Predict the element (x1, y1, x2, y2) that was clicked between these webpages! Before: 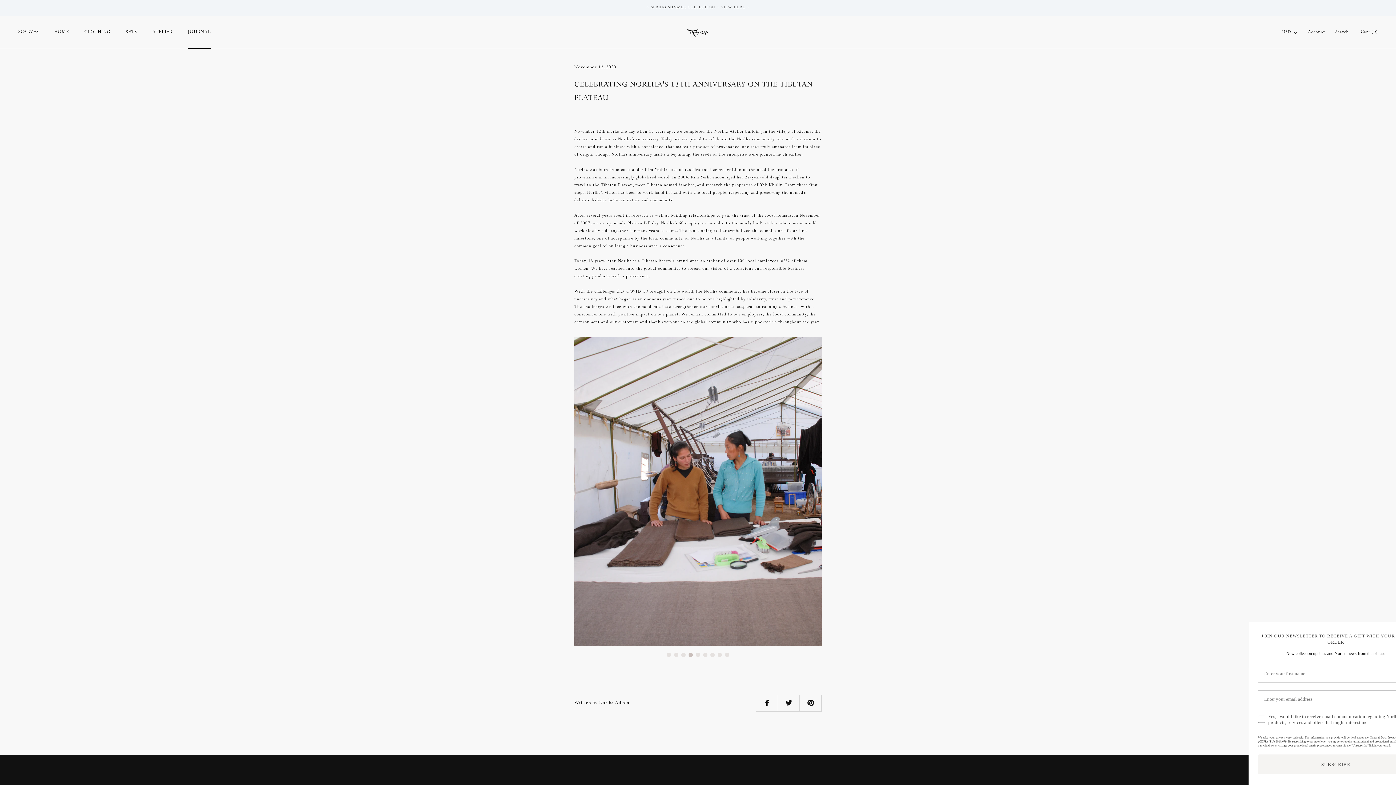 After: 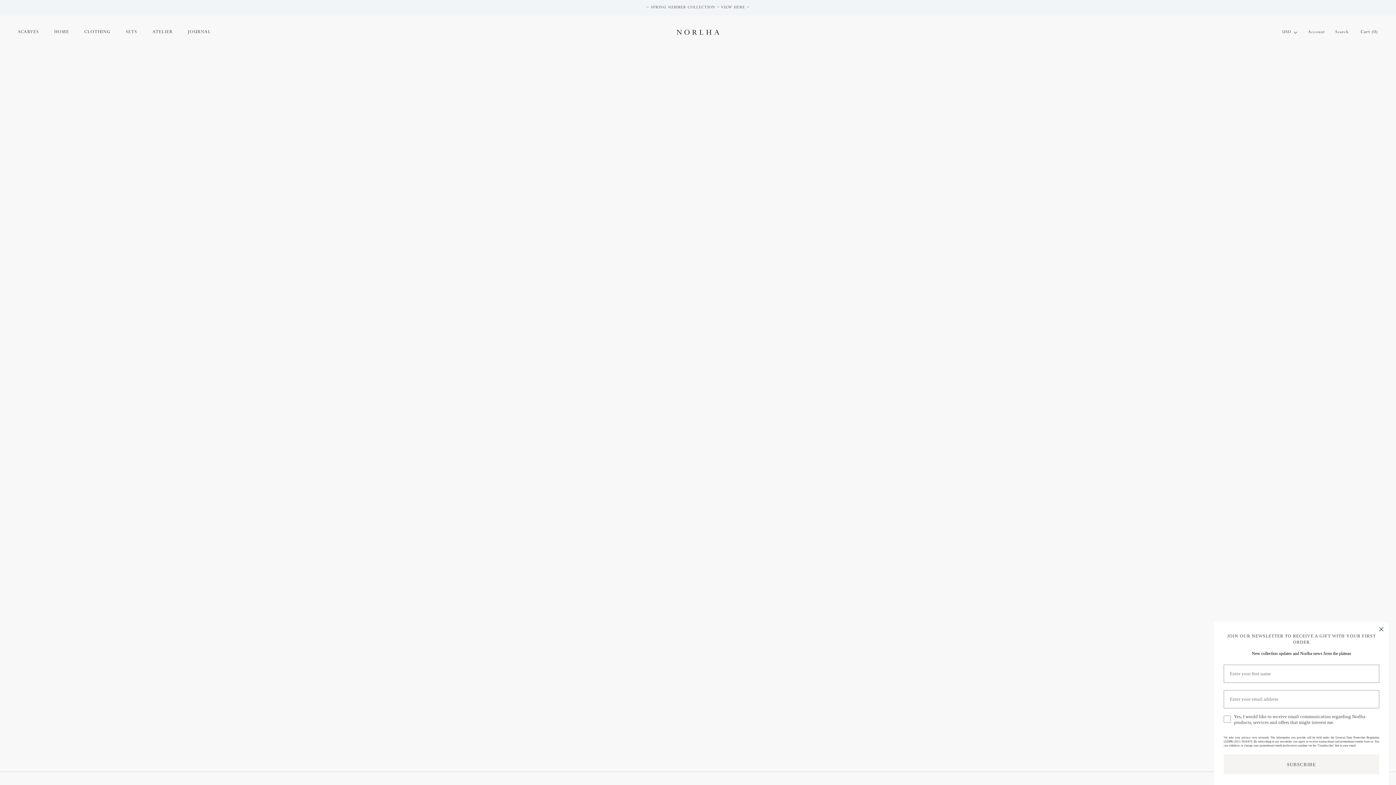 Action: bbox: (672, 22, 723, 42)